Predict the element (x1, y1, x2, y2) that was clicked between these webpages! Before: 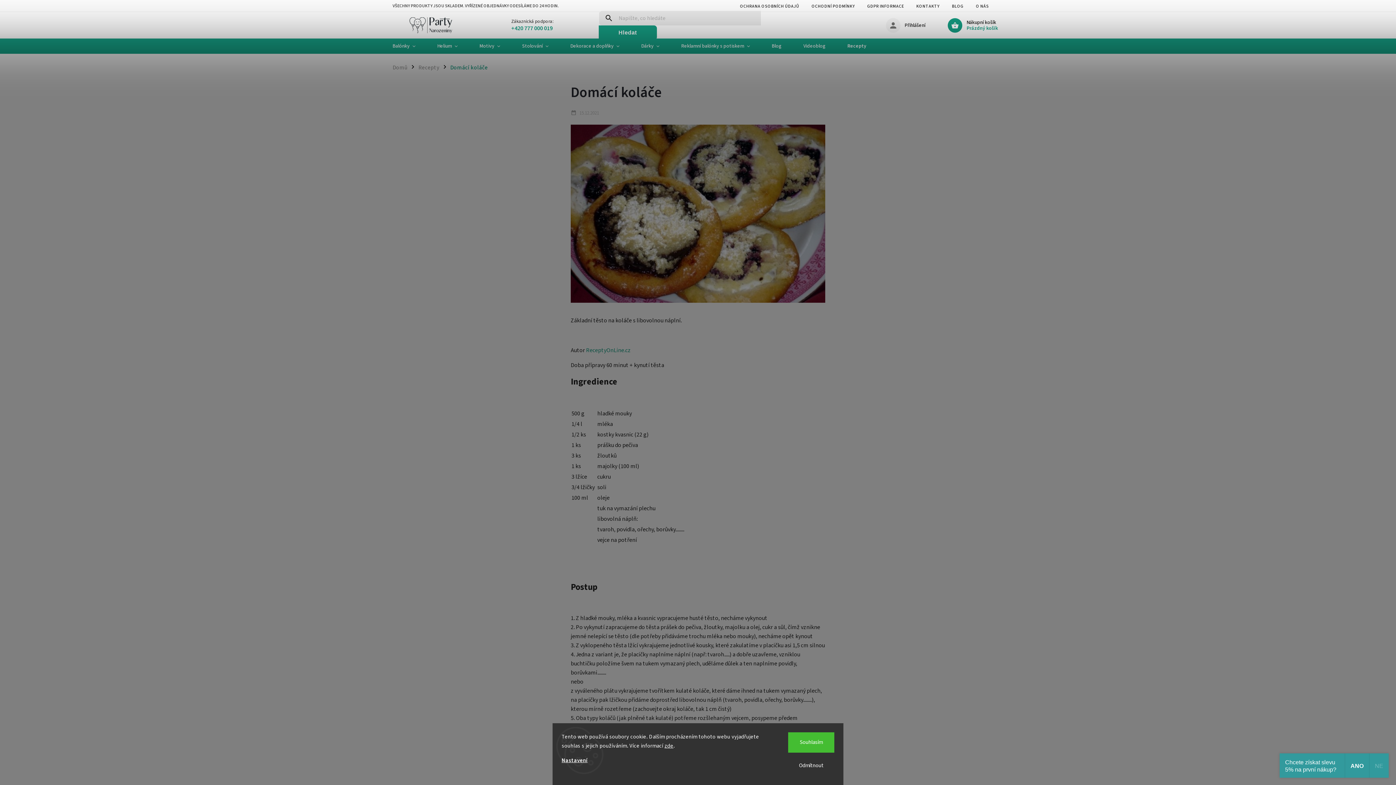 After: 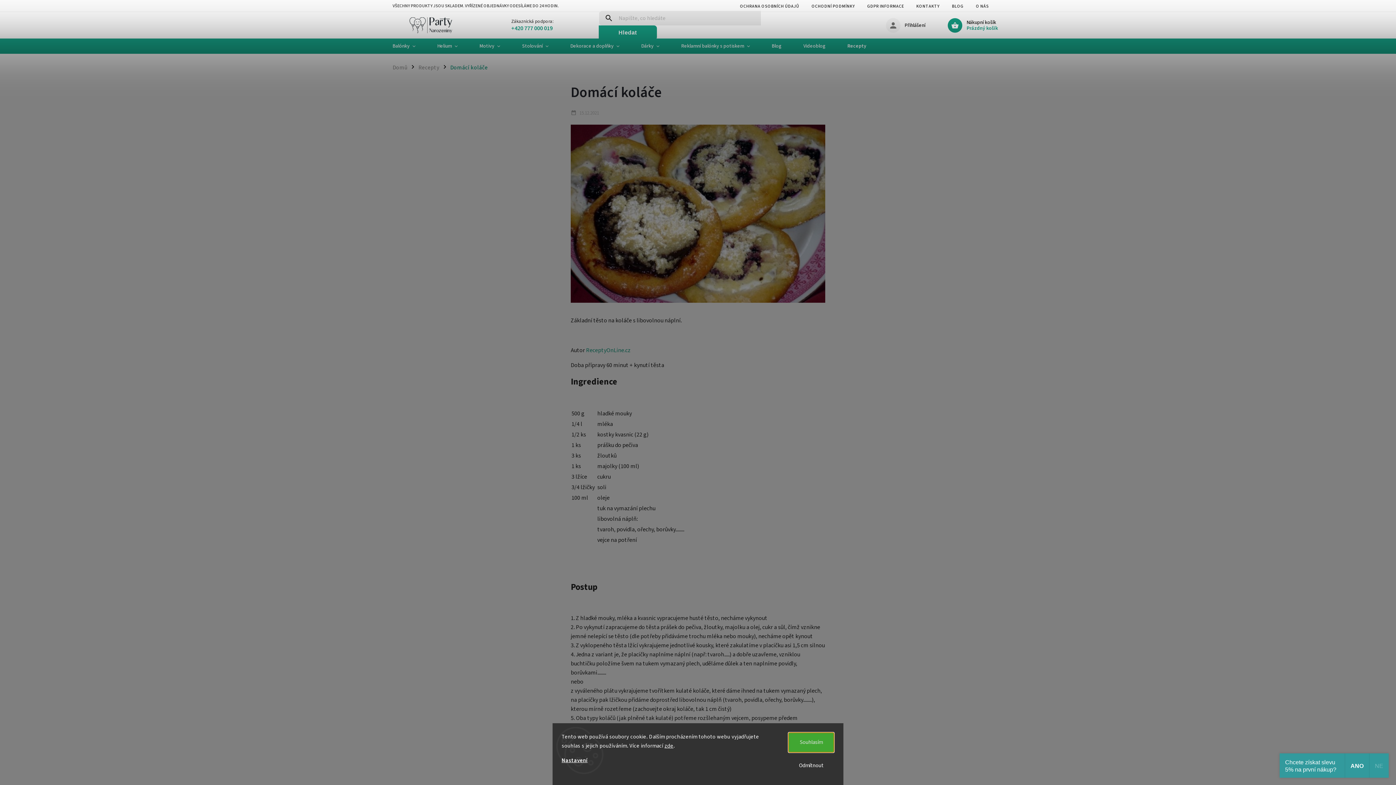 Action: bbox: (788, 732, 834, 753) label: Souhlasím